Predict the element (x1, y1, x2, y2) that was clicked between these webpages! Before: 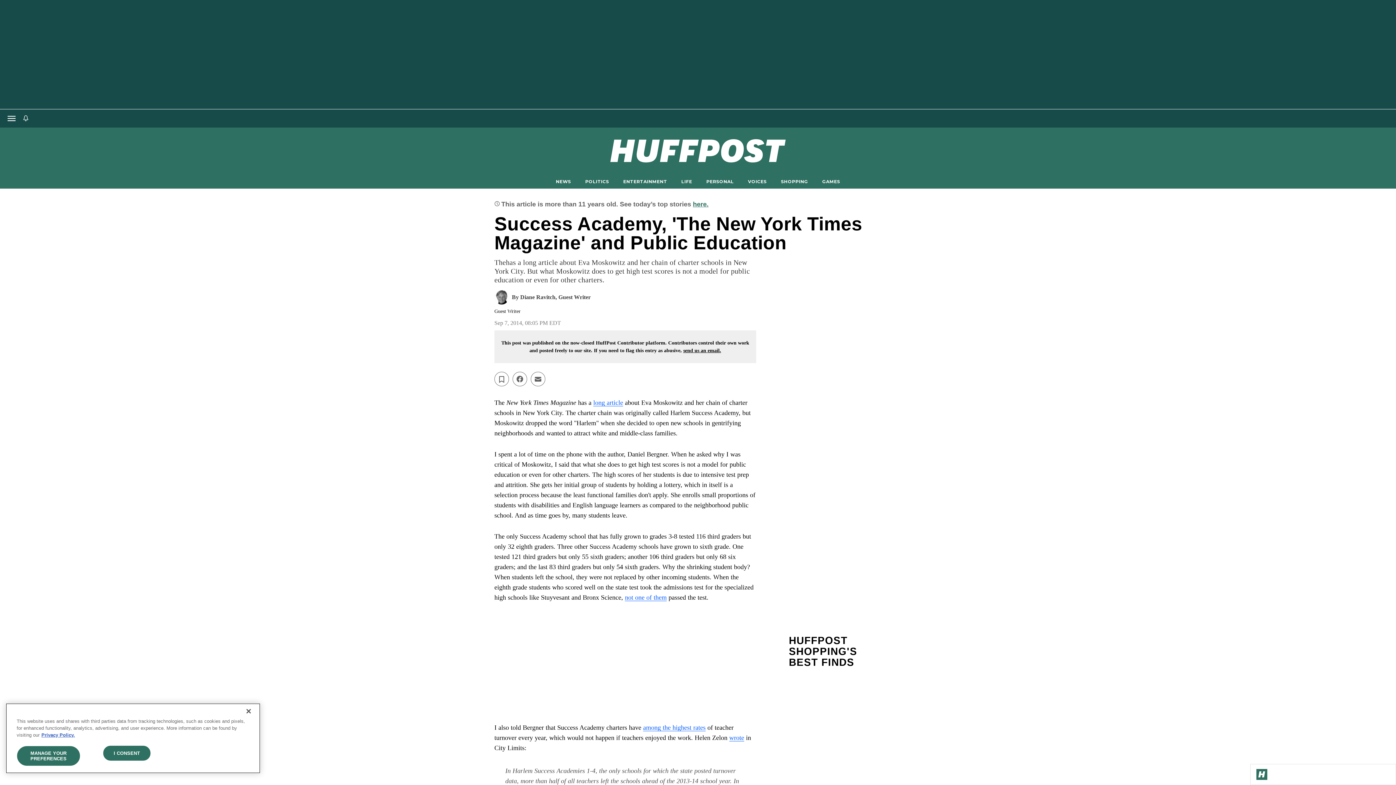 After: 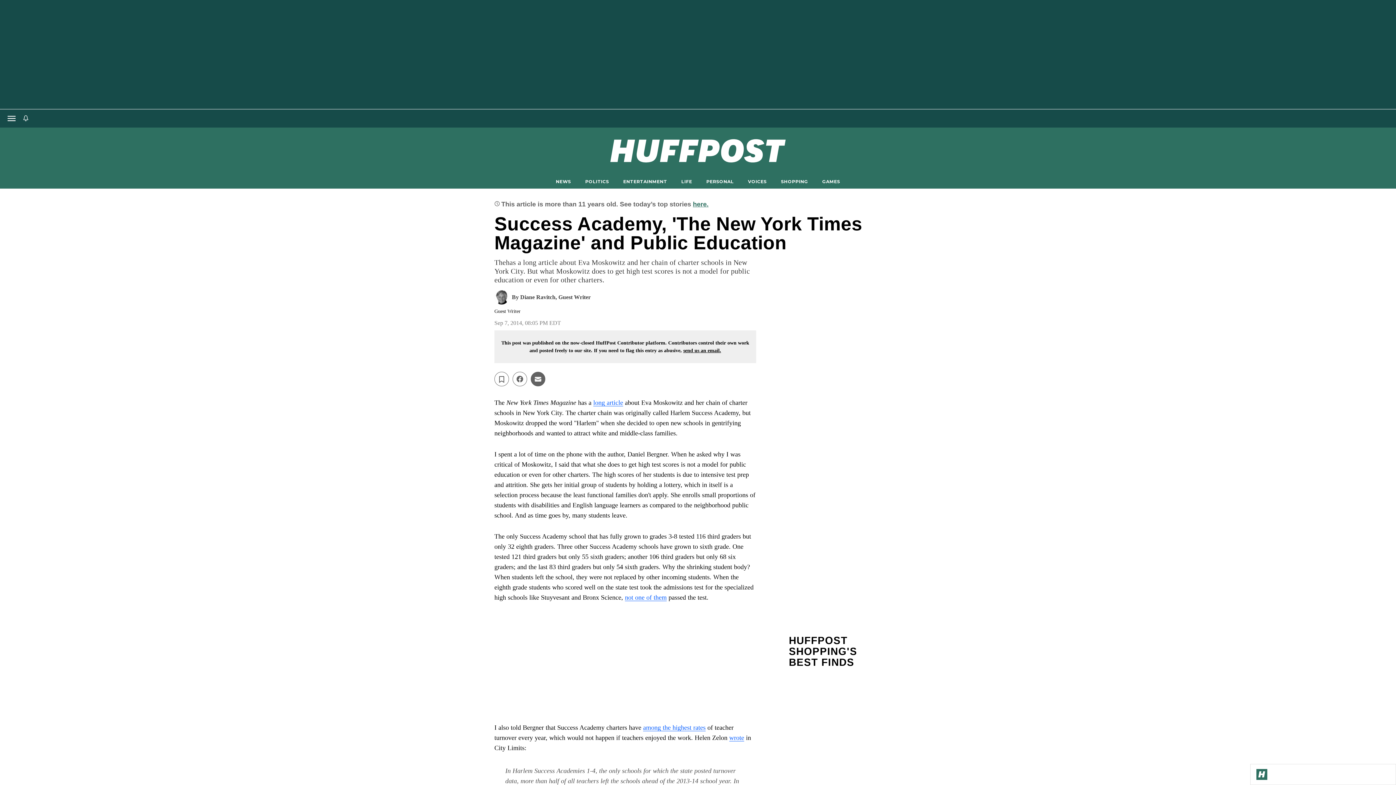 Action: bbox: (530, 372, 545, 386) label: Email this article